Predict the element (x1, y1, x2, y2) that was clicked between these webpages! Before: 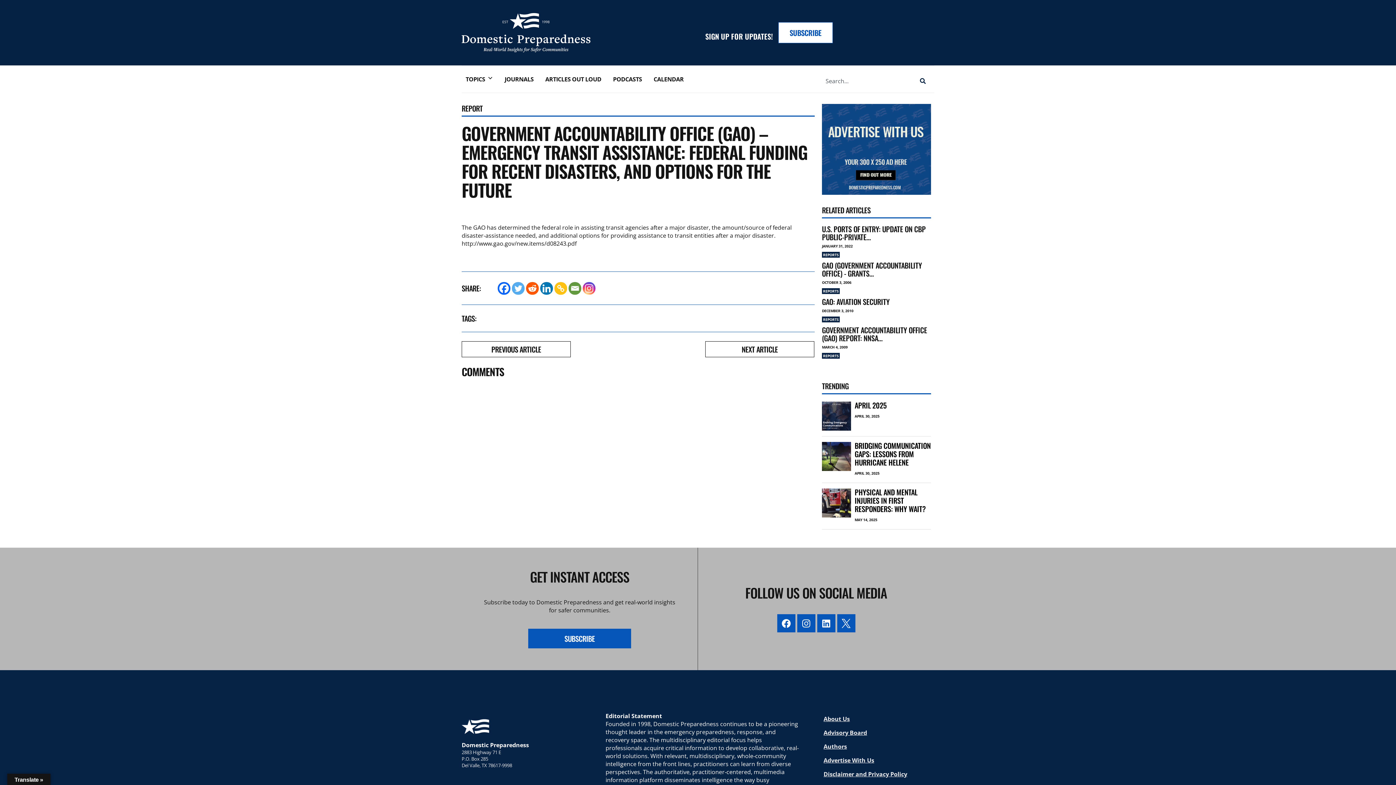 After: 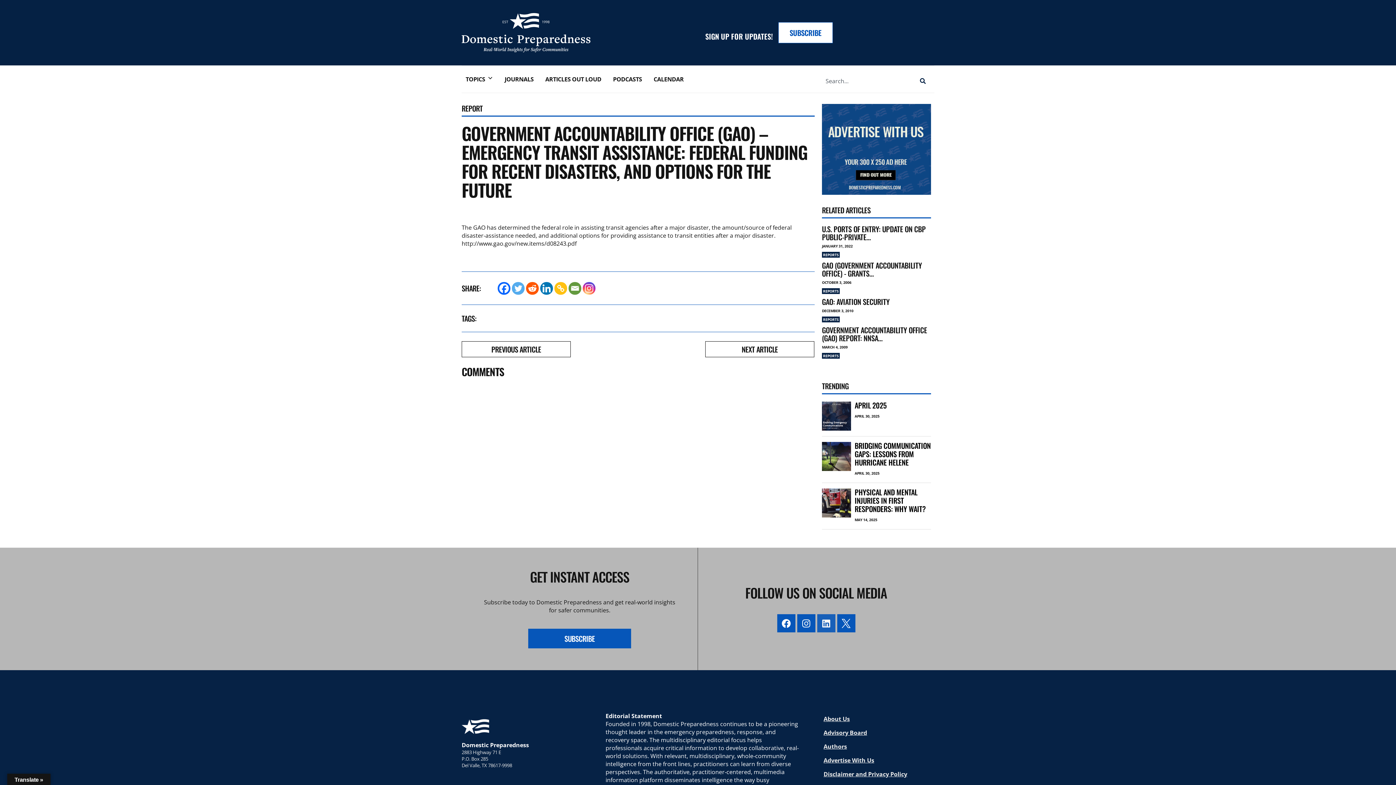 Action: label: Linkedin bbox: (817, 614, 835, 632)